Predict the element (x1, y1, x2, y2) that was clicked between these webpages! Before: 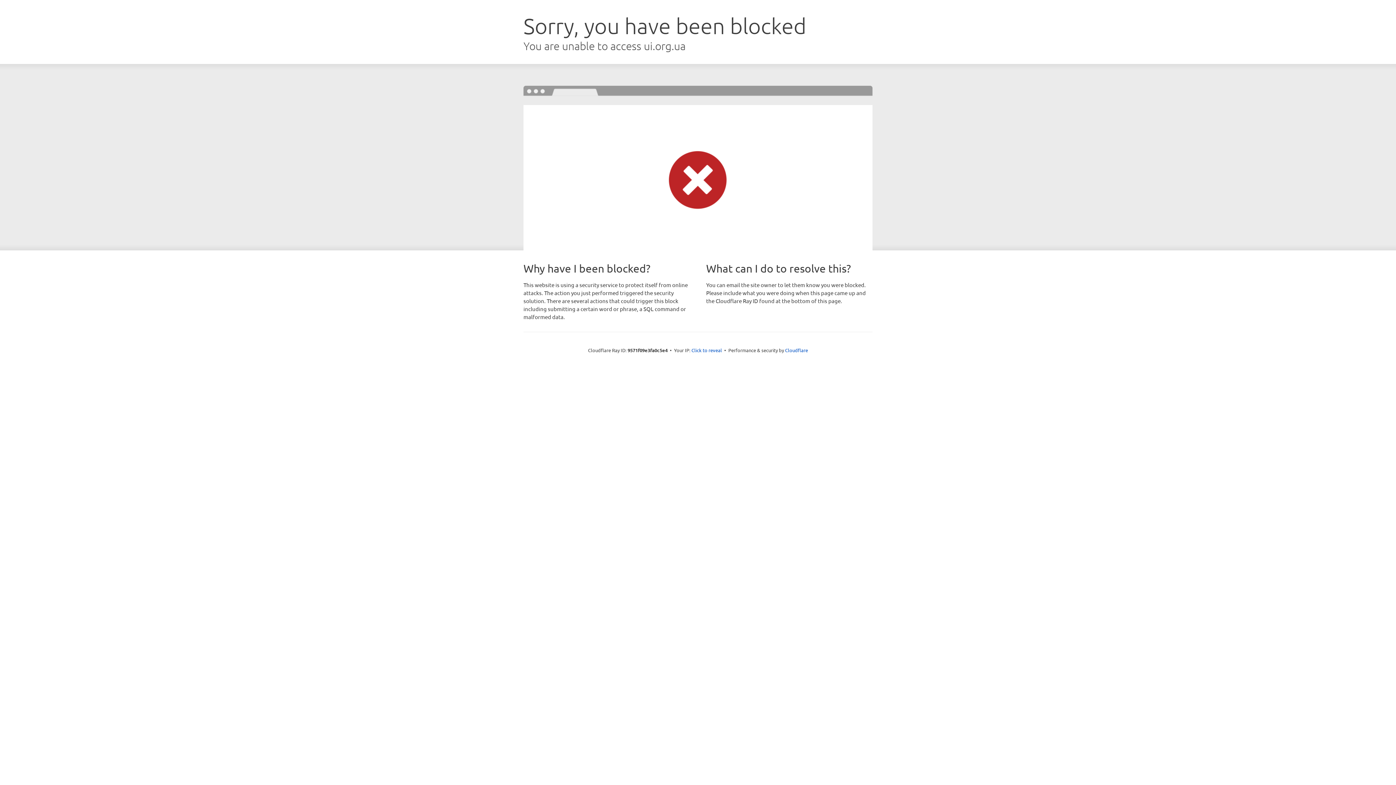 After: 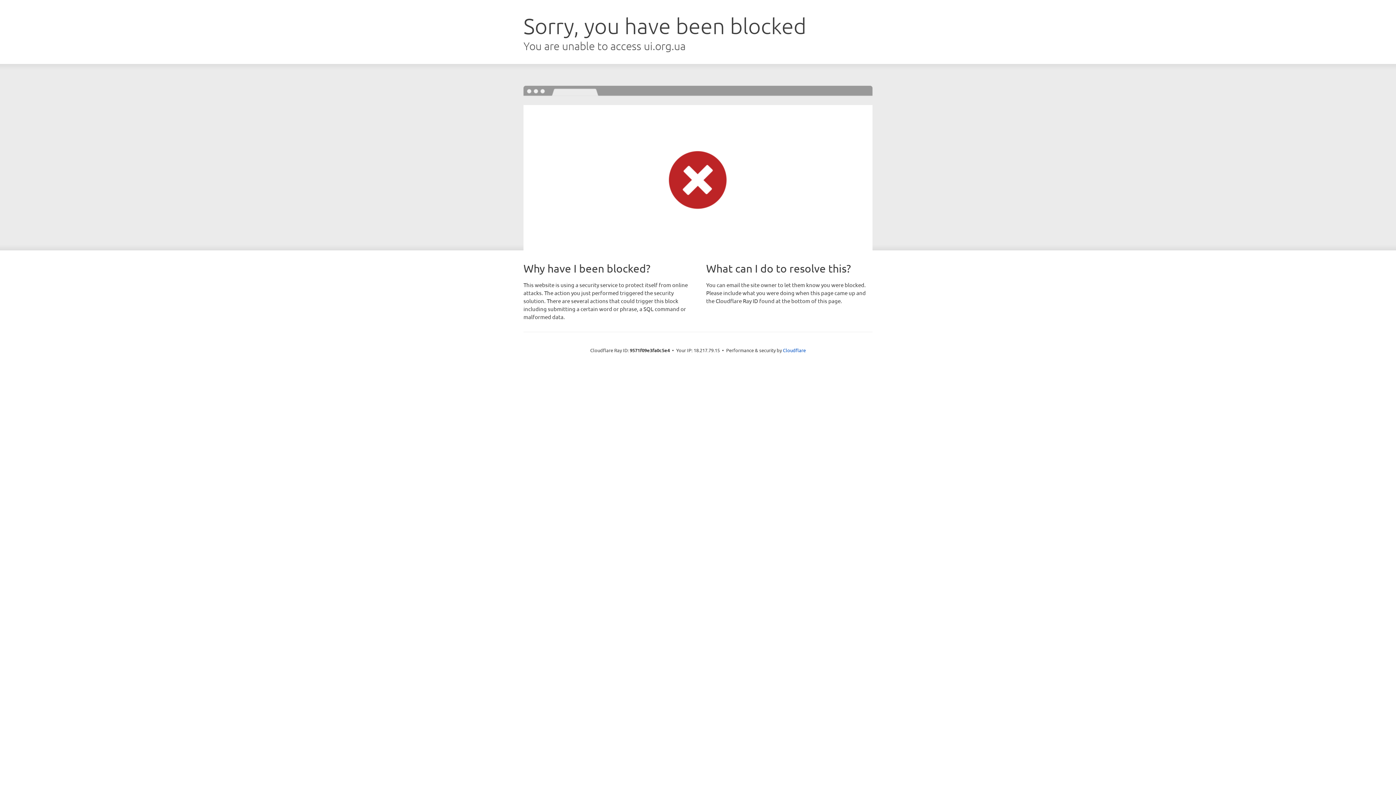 Action: label: Click to reveal bbox: (691, 346, 722, 353)